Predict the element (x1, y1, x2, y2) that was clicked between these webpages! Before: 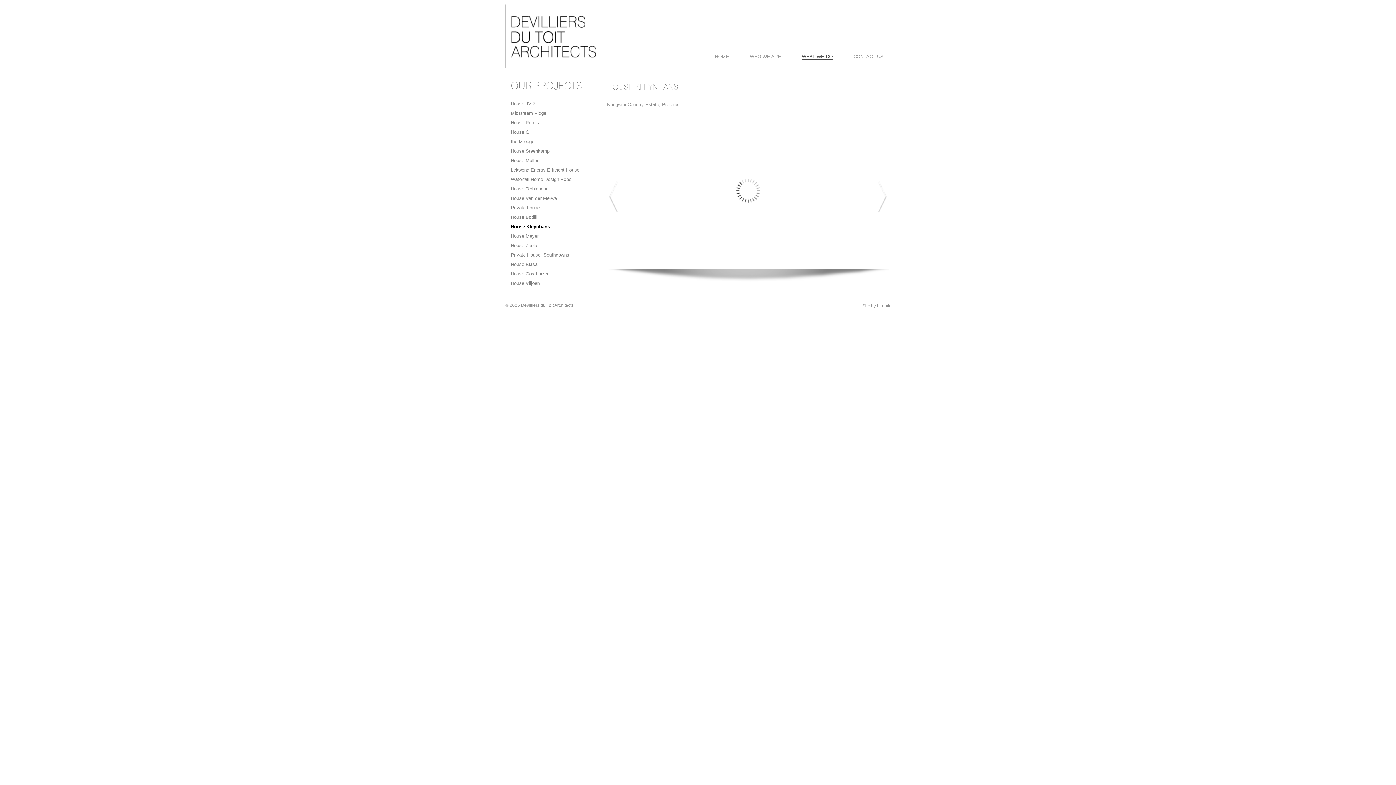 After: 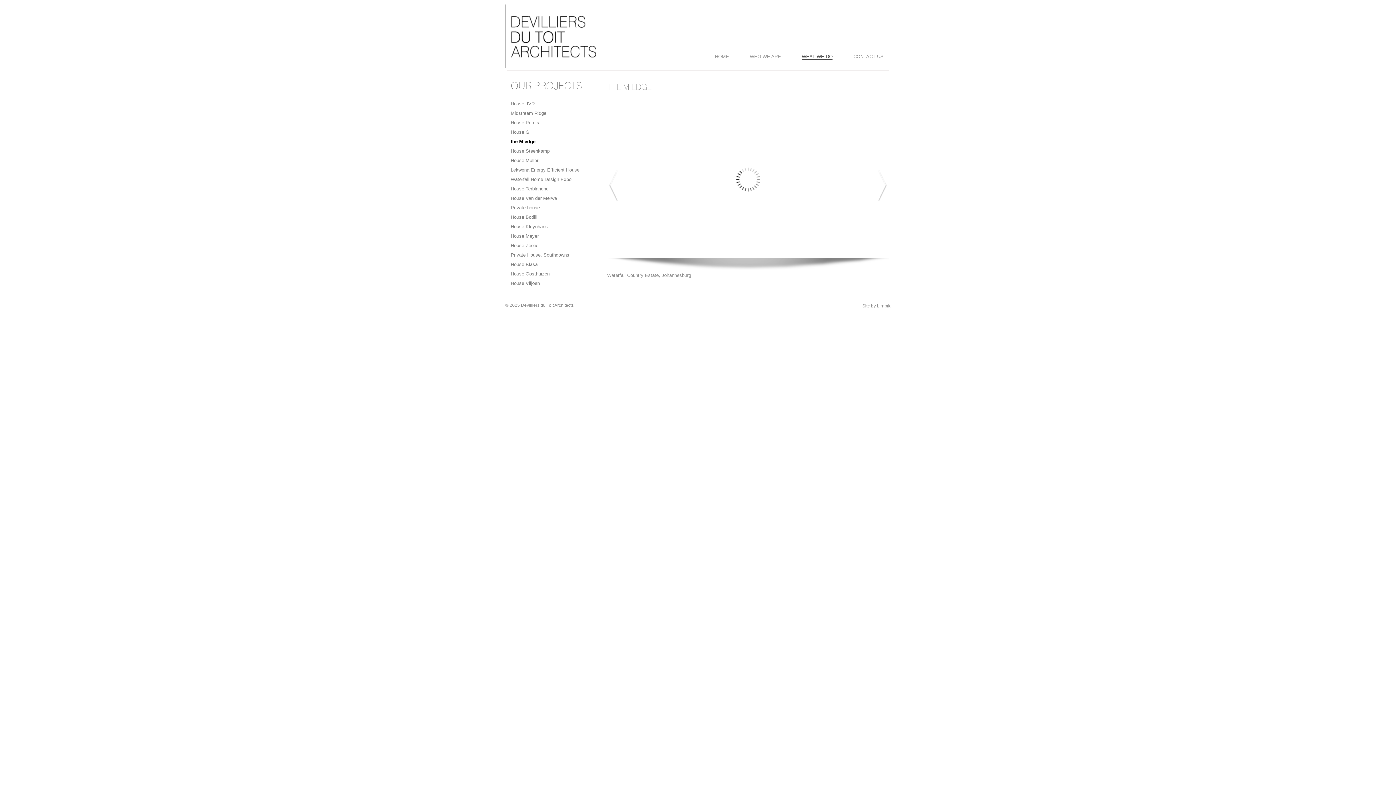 Action: label: the M edge bbox: (510, 139, 534, 144)